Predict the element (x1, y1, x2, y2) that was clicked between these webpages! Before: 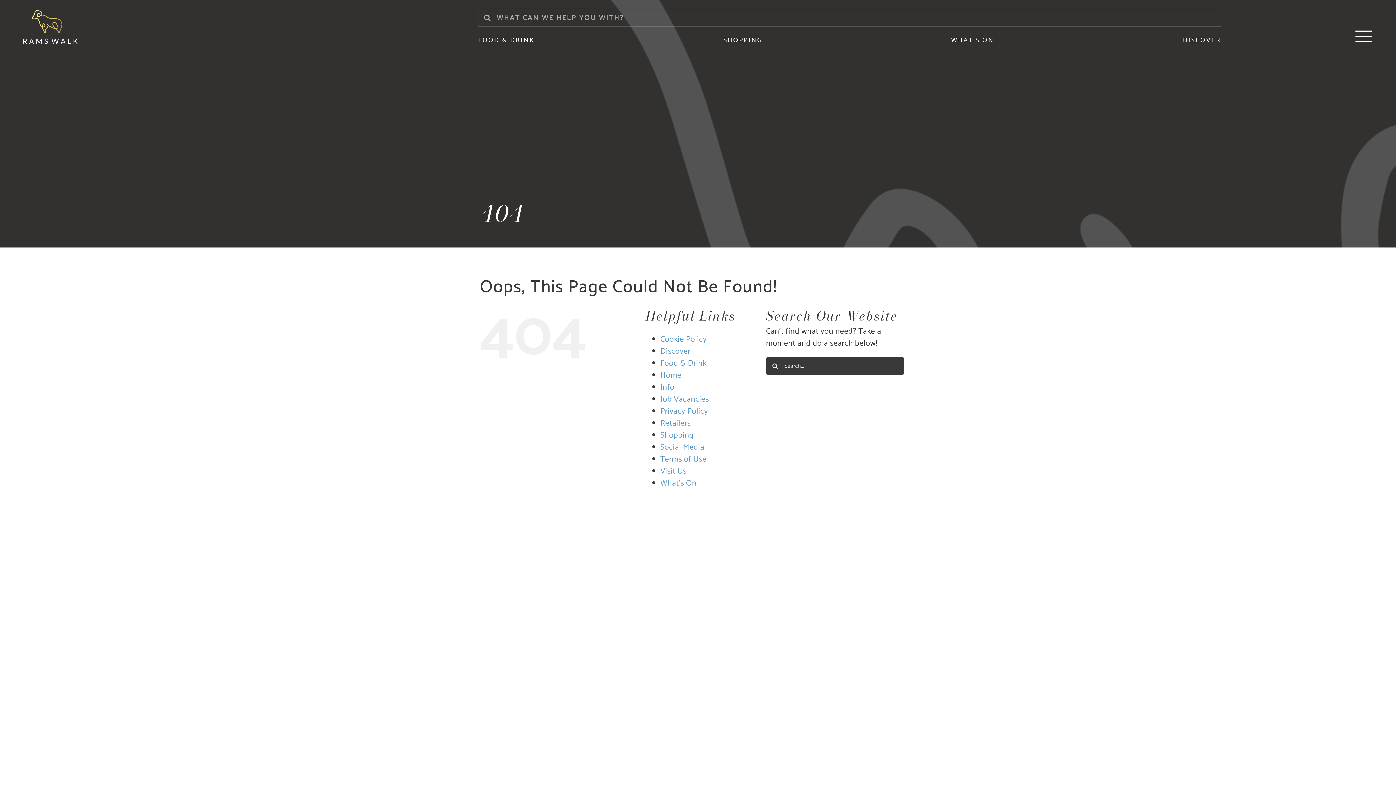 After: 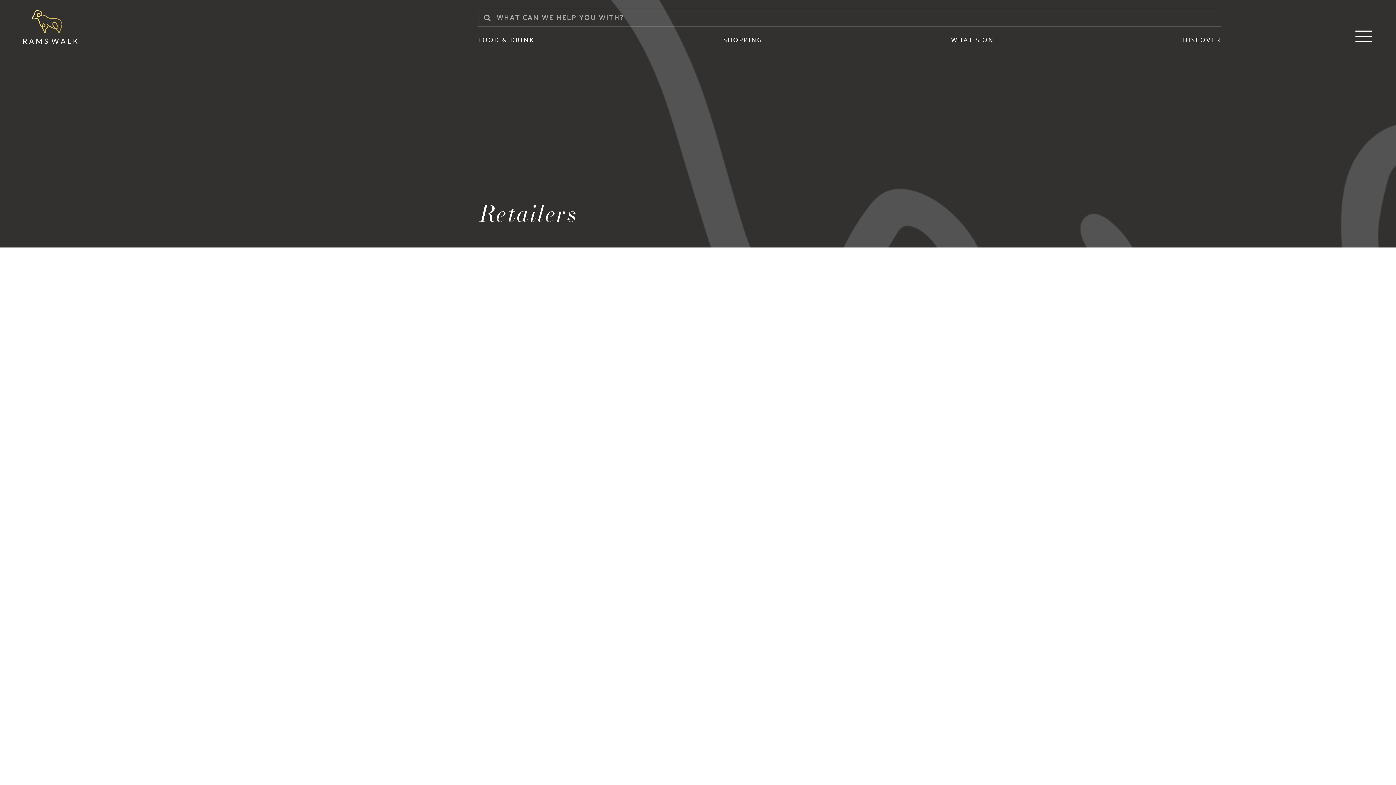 Action: label: Retailers bbox: (660, 417, 690, 430)